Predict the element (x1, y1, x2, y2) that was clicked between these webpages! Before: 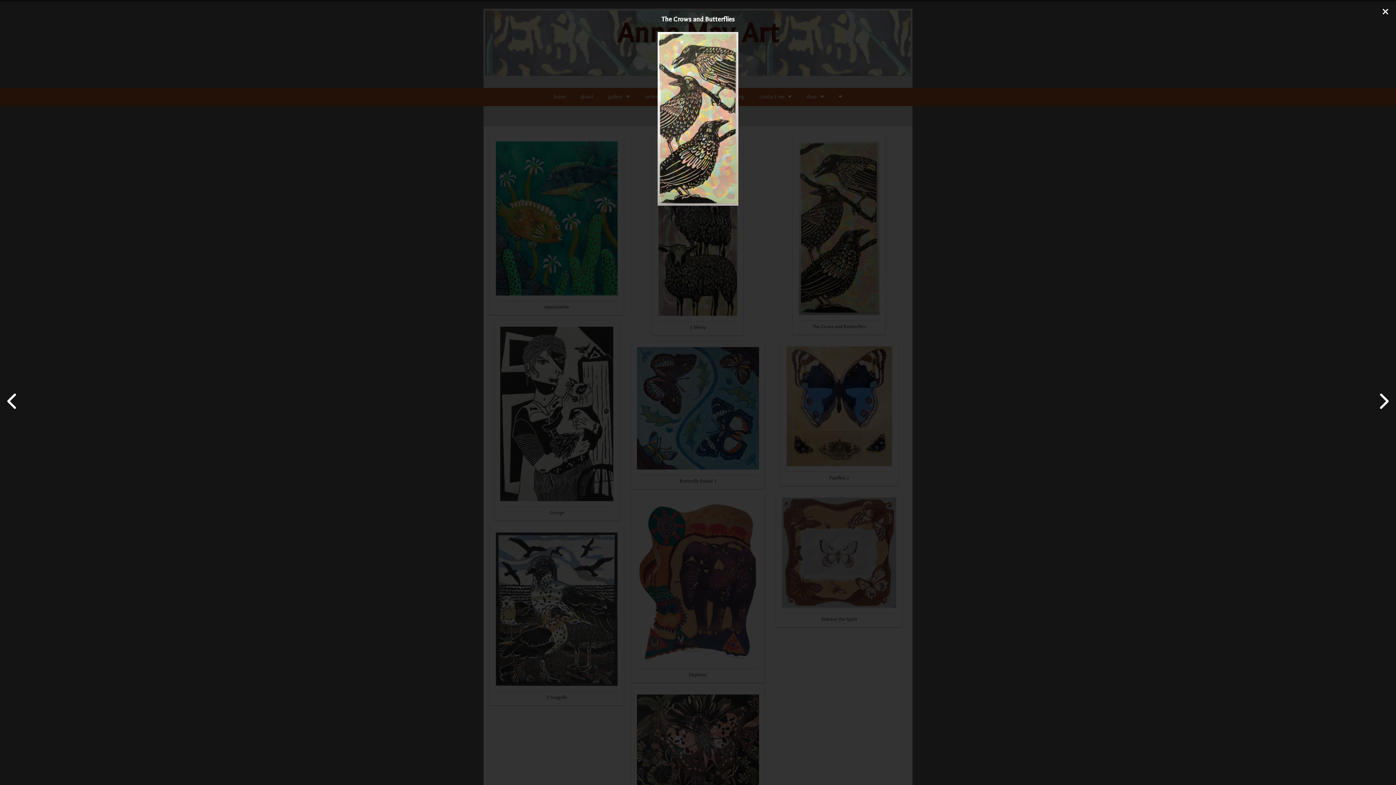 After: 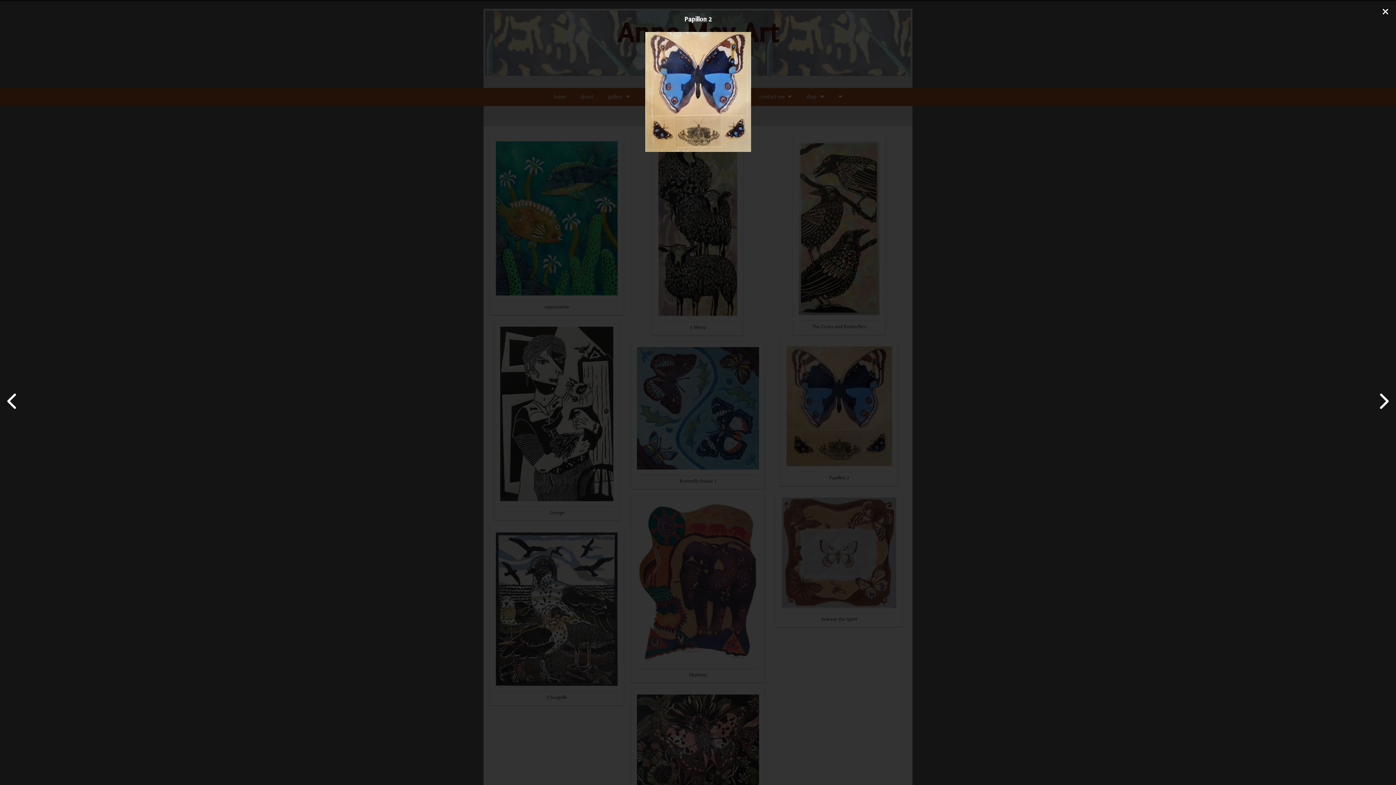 Action: bbox: (1378, 392, 1389, 410)